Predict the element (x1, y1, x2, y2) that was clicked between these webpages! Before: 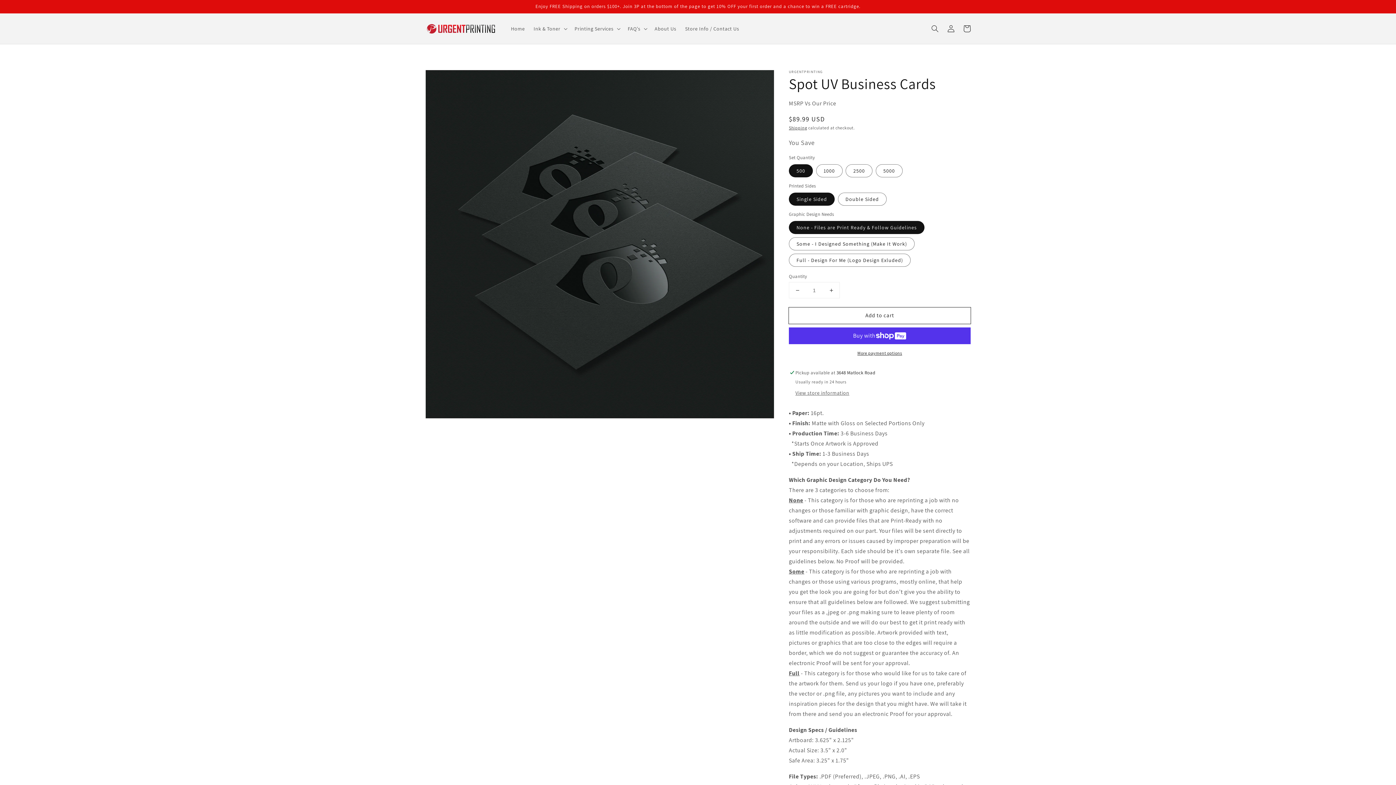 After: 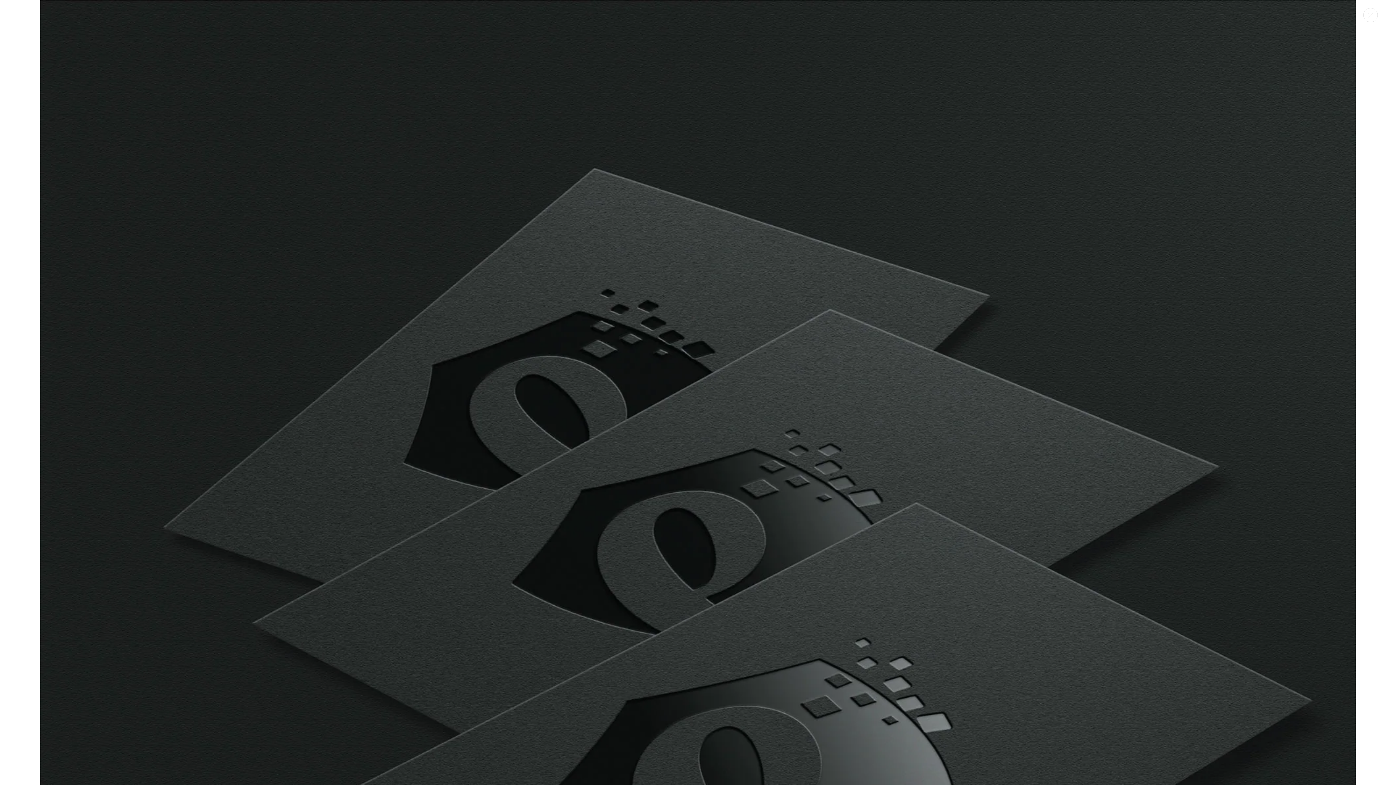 Action: label: Open media 1 in gallery view bbox: (425, 70, 774, 418)